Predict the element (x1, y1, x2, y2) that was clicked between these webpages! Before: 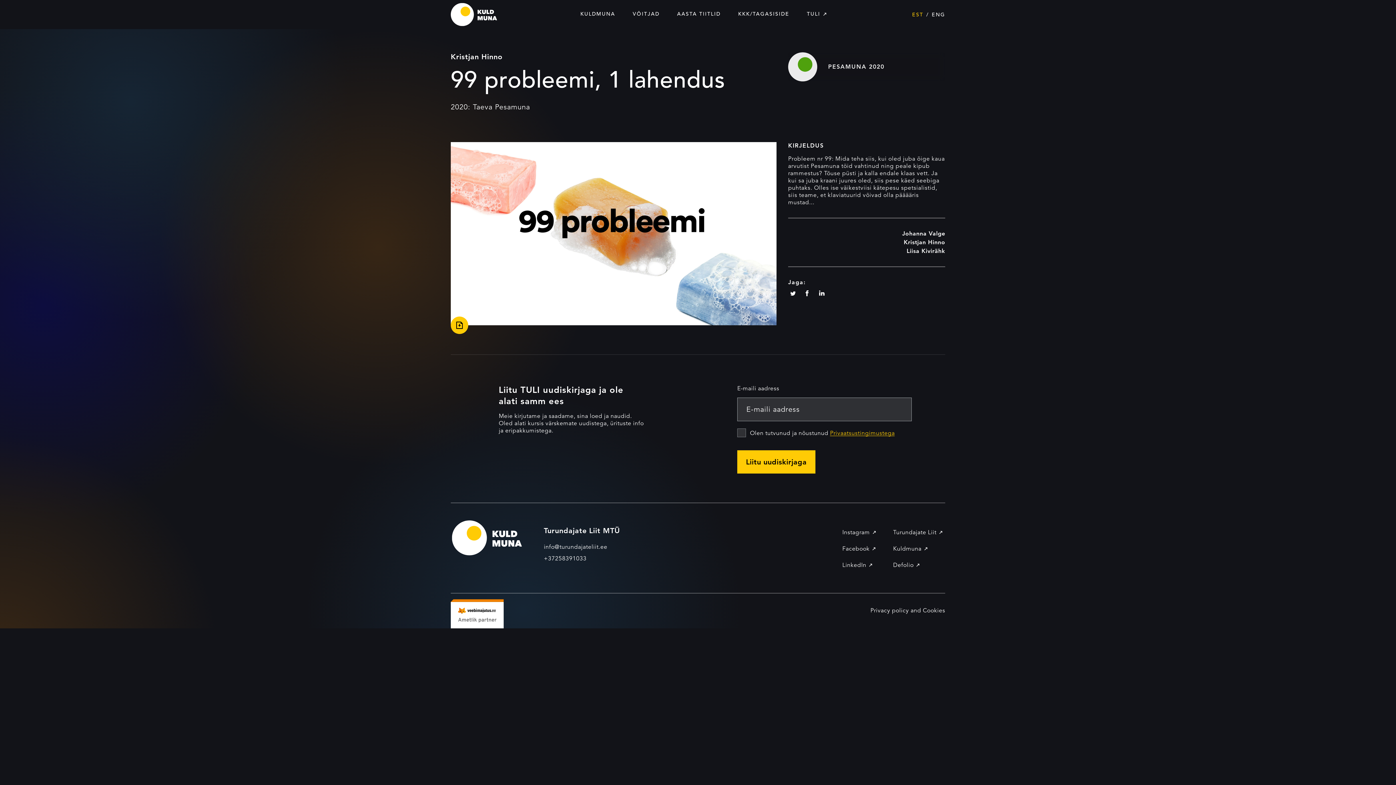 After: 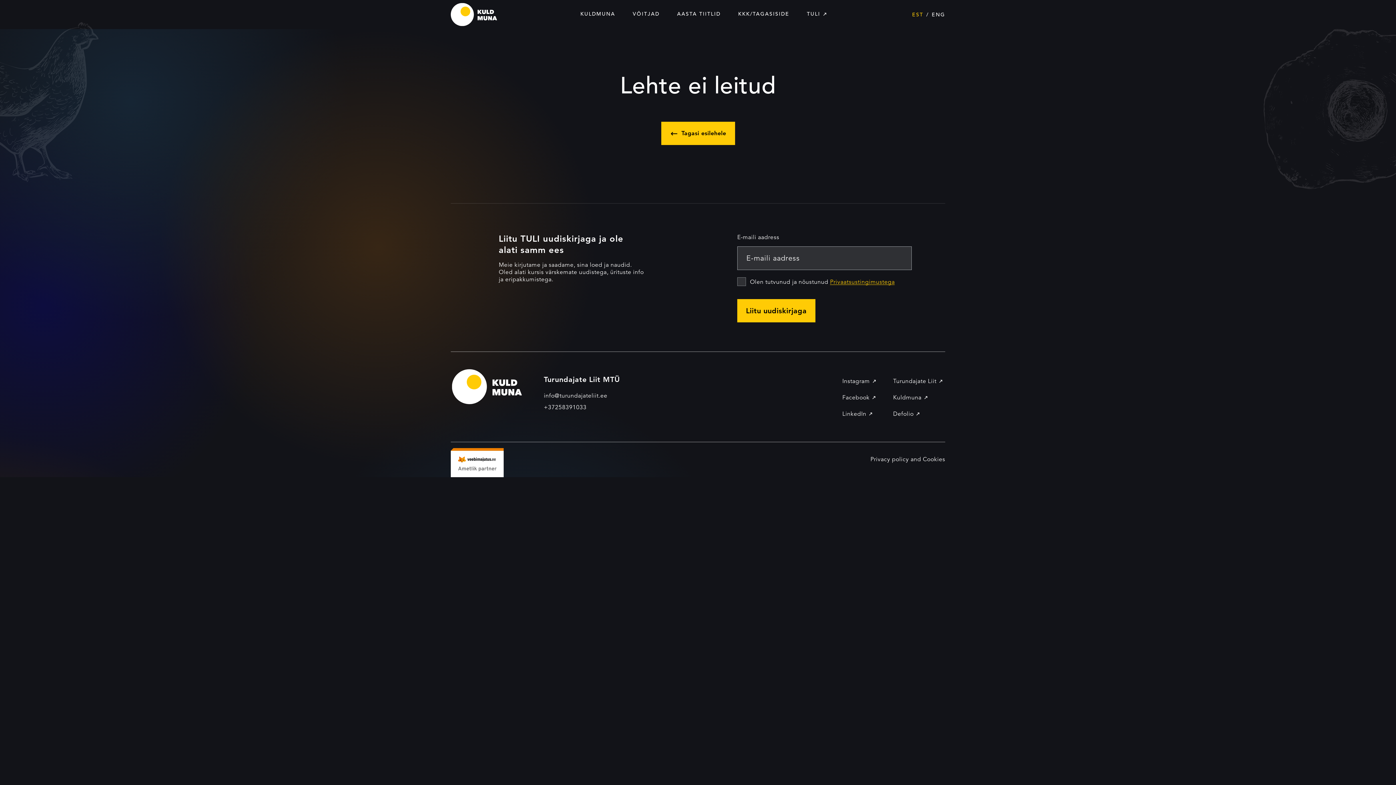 Action: label: Johanna Valge bbox: (902, 230, 945, 237)